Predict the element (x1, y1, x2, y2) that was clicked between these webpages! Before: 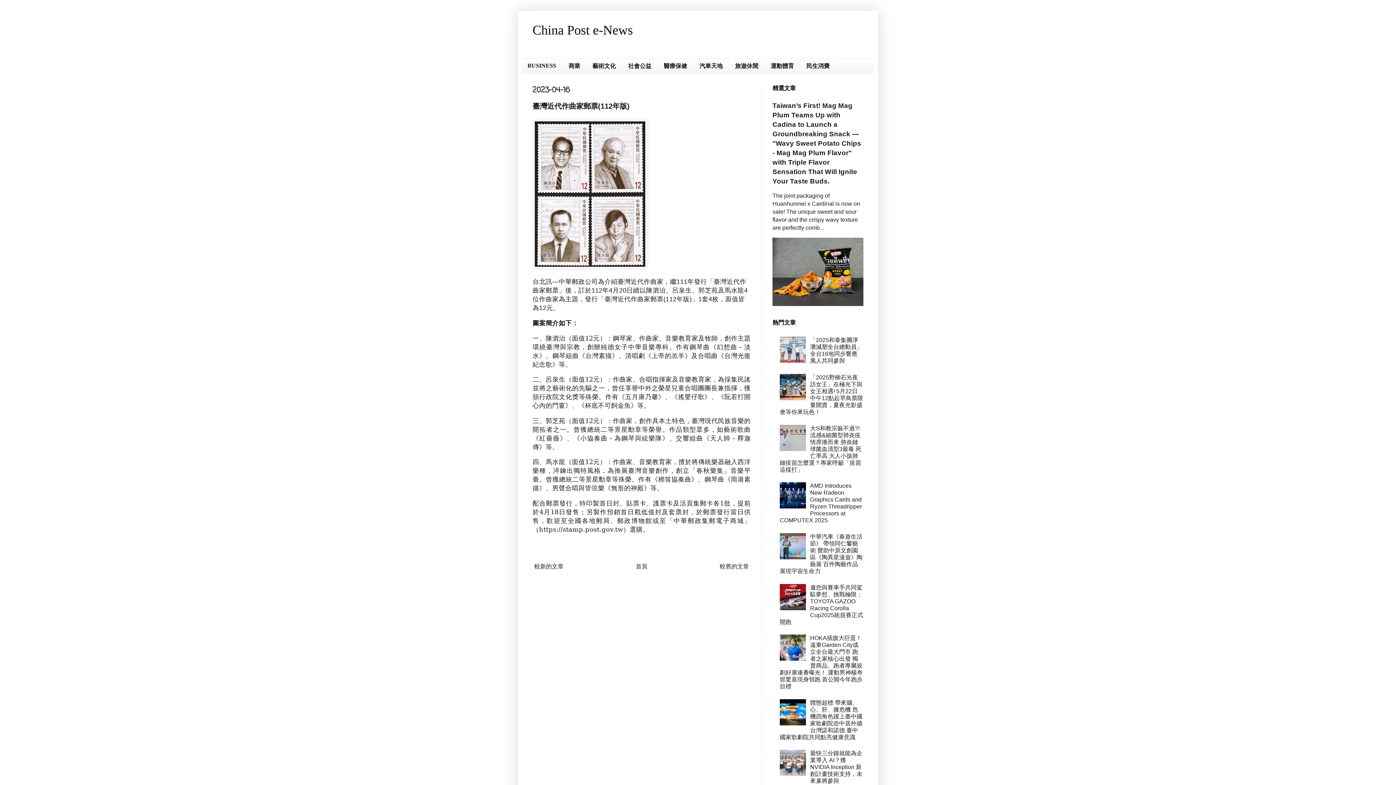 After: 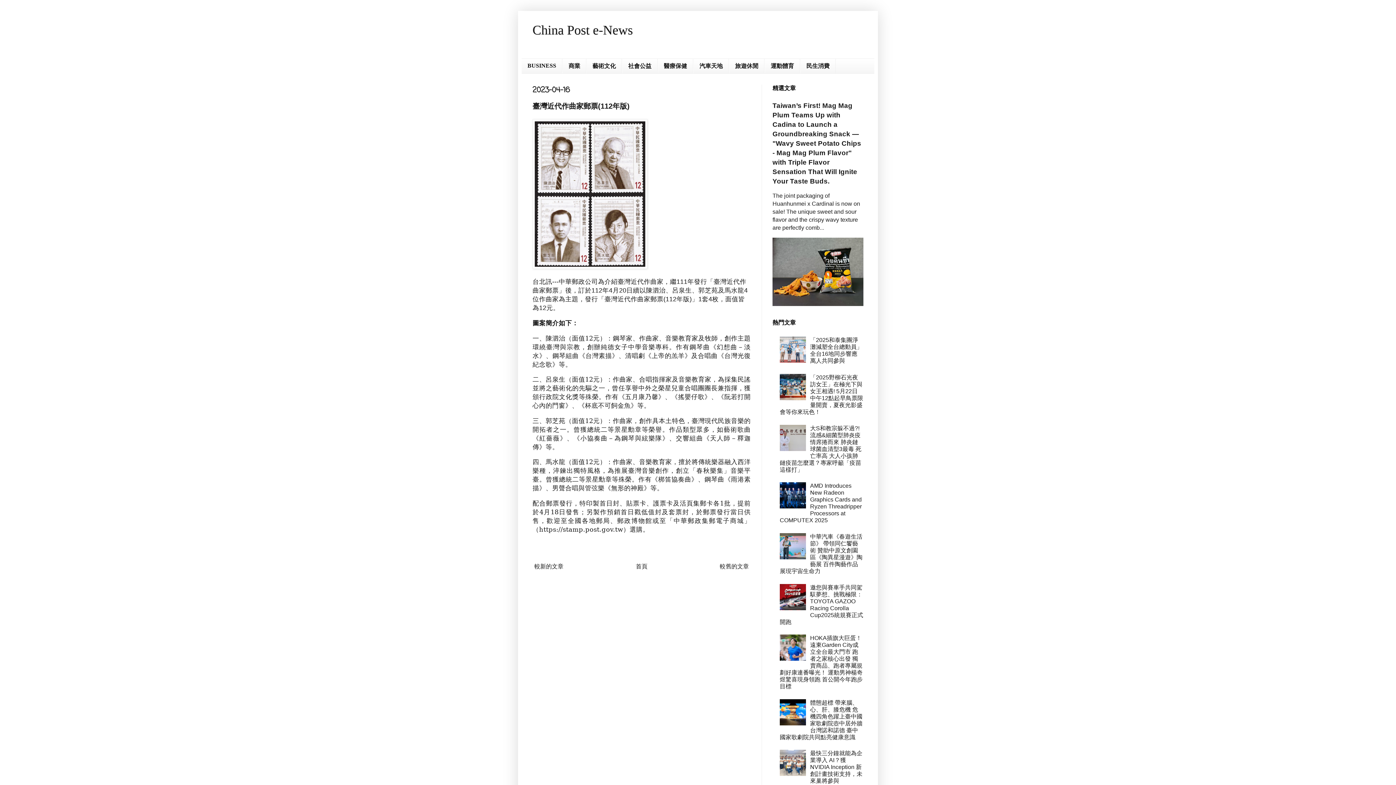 Action: bbox: (780, 605, 808, 611)